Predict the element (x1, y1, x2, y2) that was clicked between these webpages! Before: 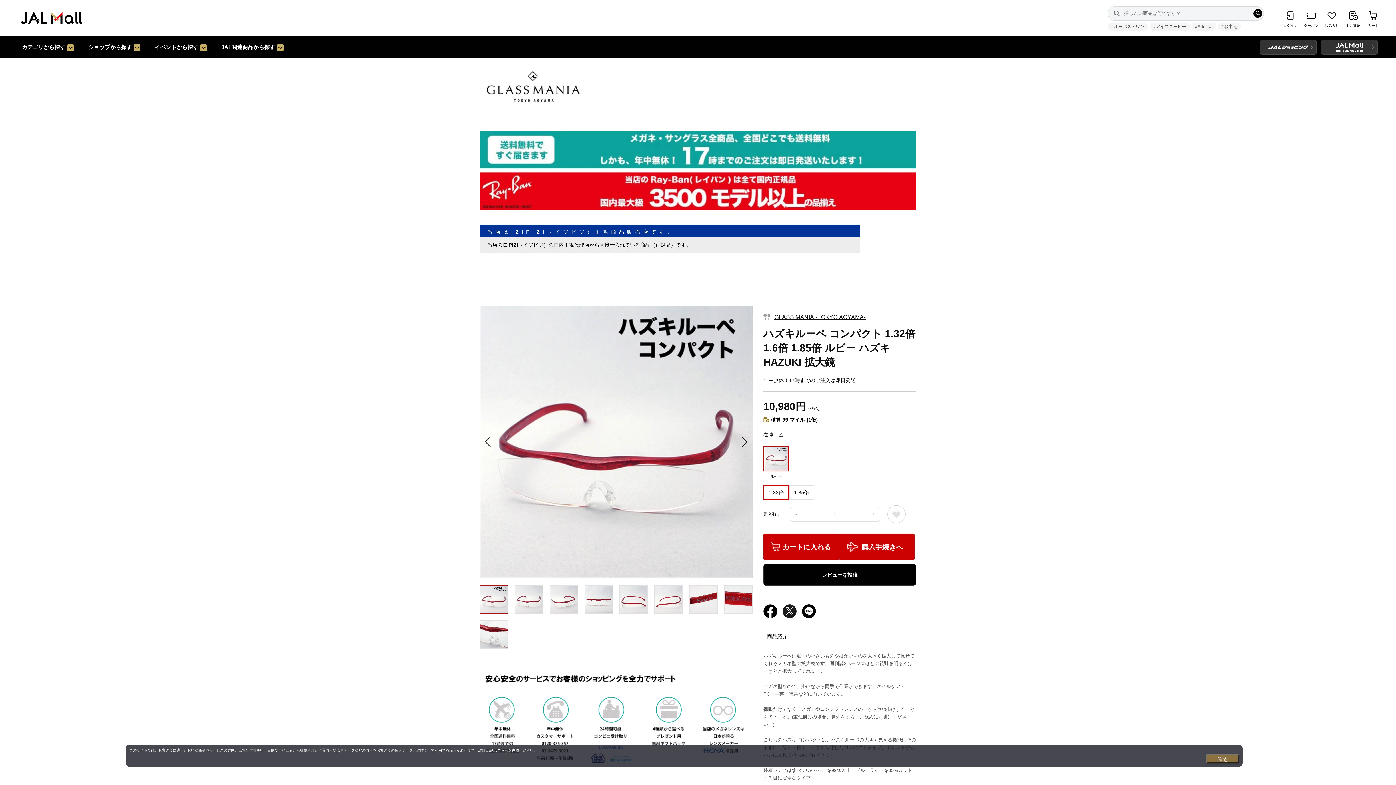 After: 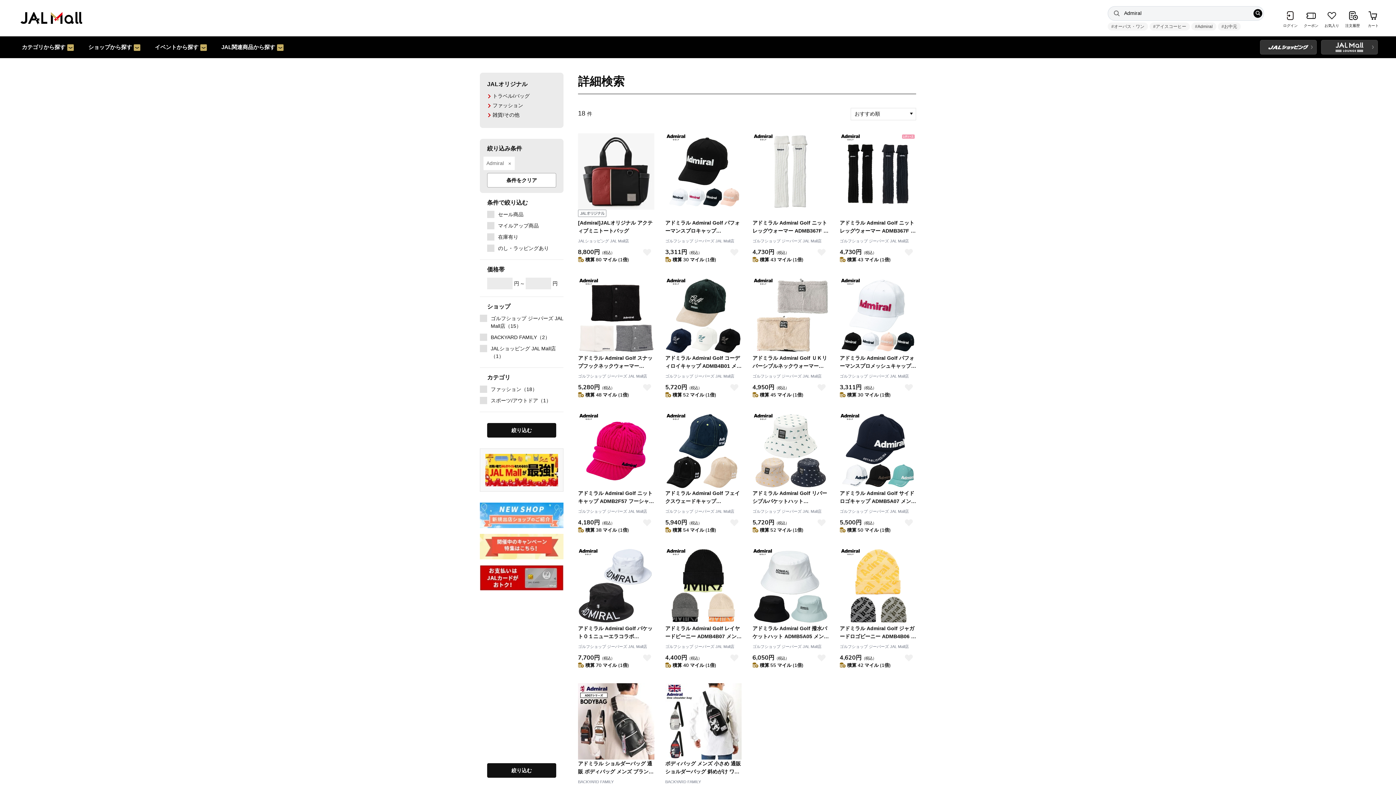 Action: label: #Admiral bbox: (1191, 22, 1216, 30)